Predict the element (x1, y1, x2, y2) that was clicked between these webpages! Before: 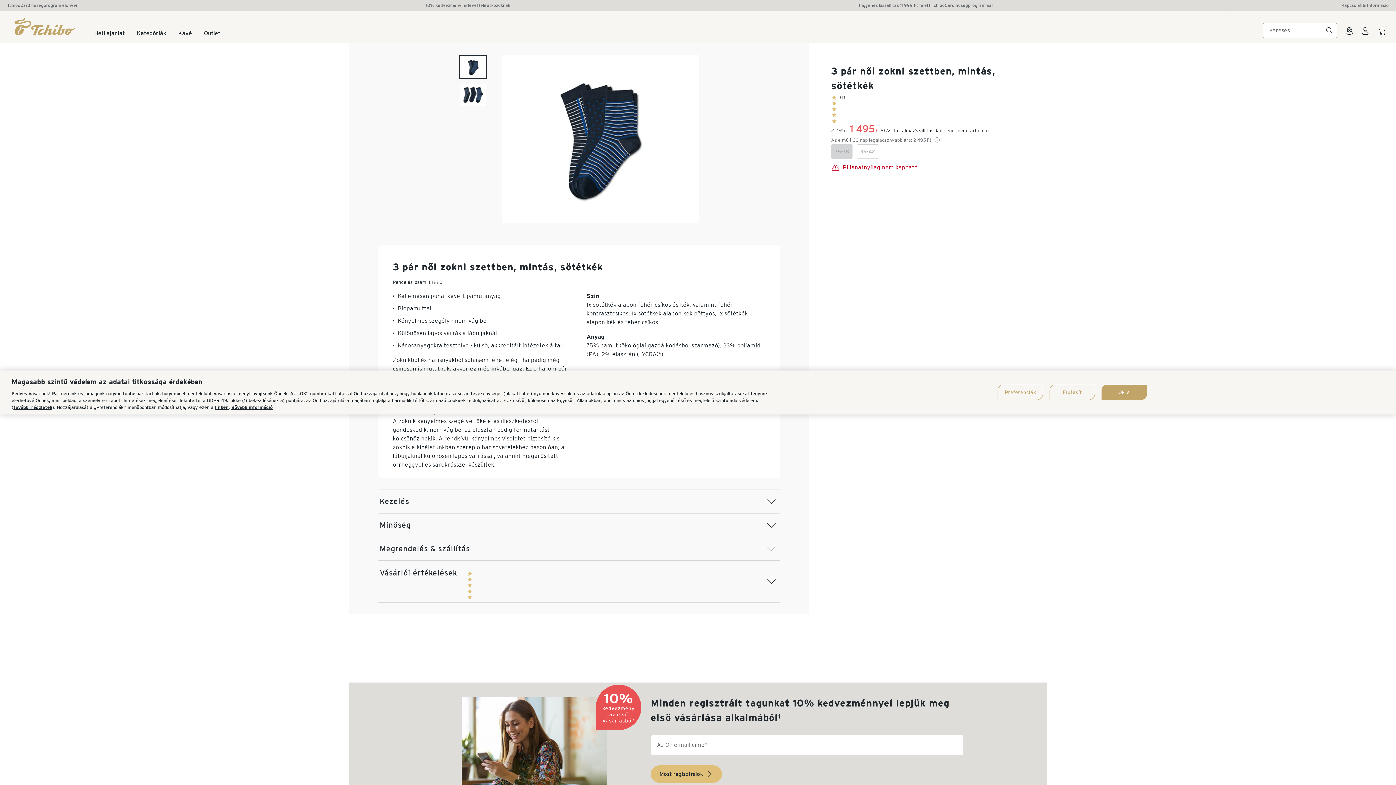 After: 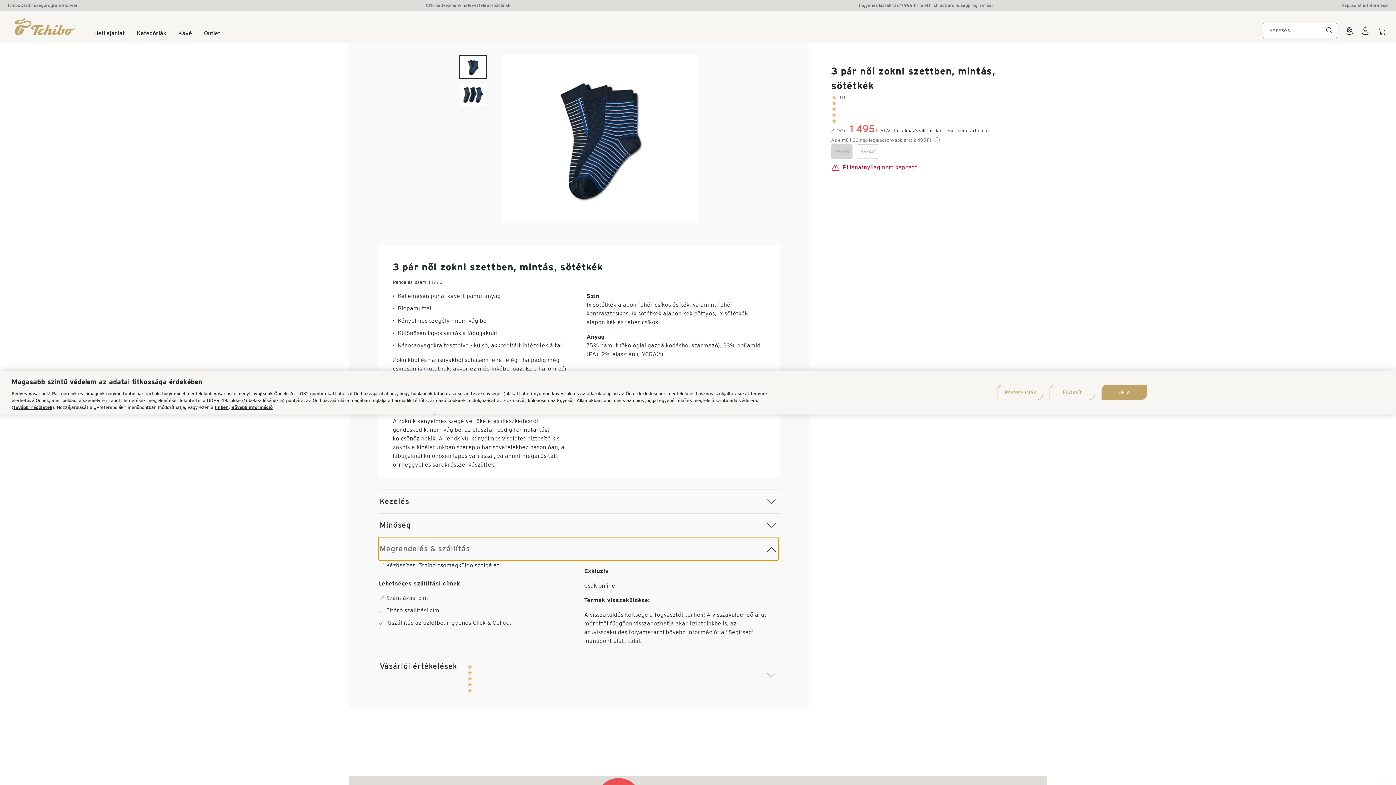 Action: label: Megrendelés & szállítás bbox: (378, 537, 778, 560)